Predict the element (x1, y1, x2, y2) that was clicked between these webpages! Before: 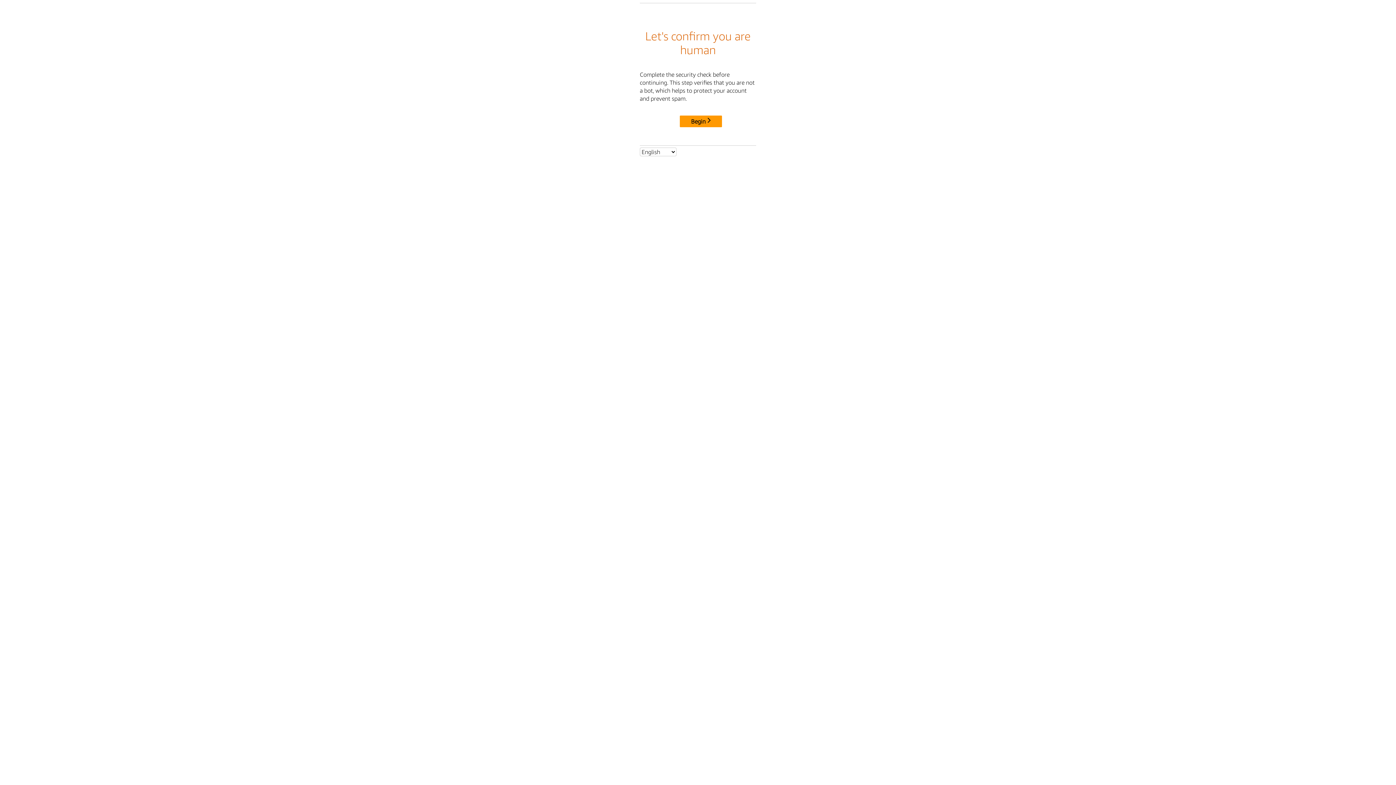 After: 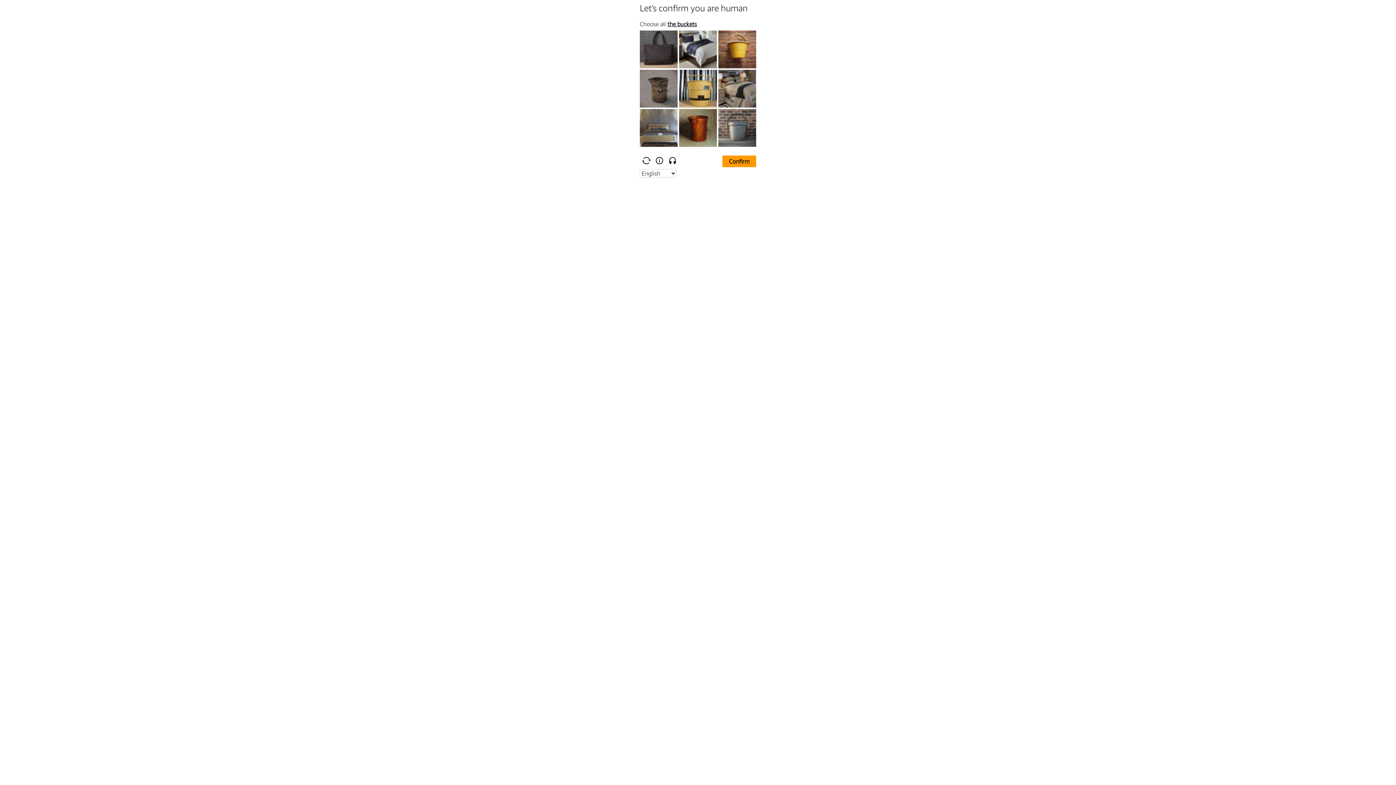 Action: label: Begin bbox: (680, 115, 722, 127)